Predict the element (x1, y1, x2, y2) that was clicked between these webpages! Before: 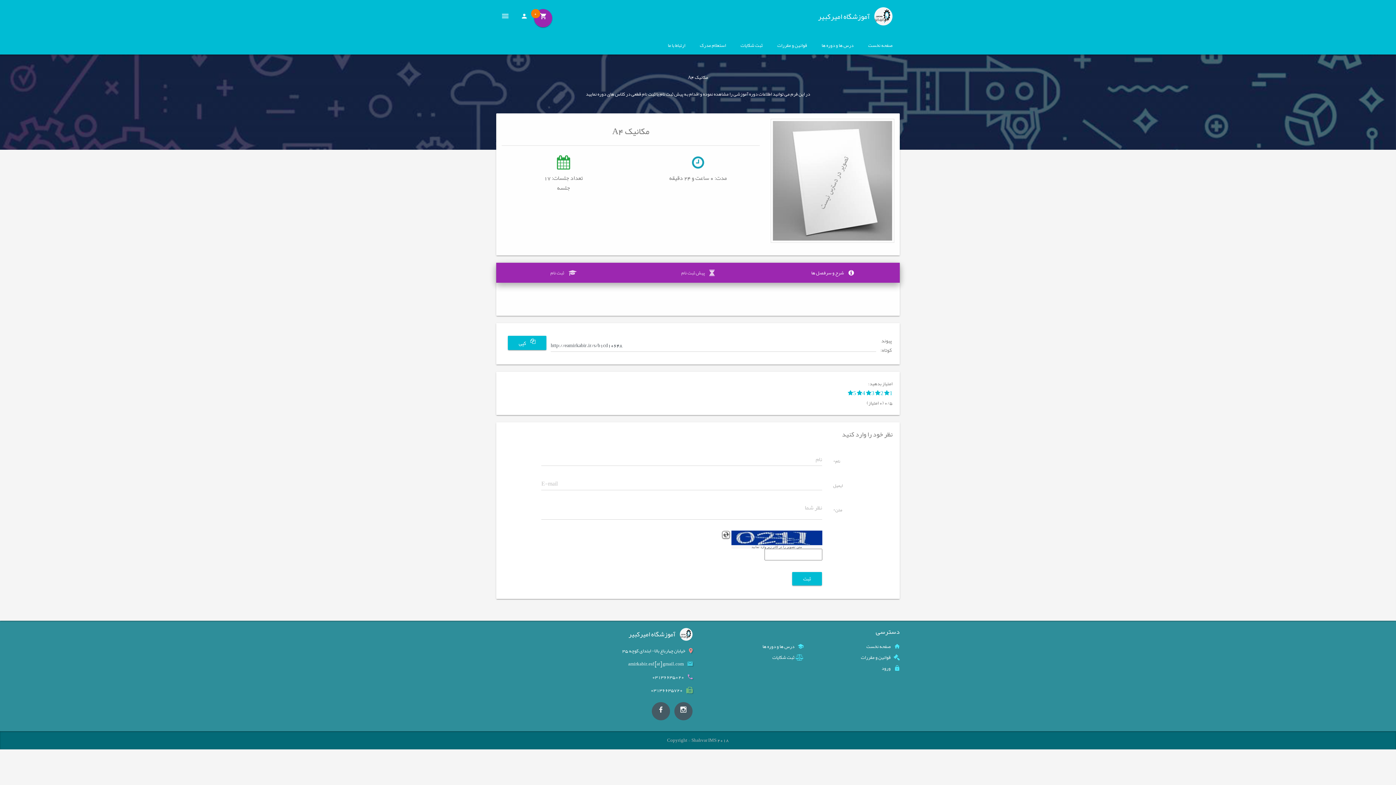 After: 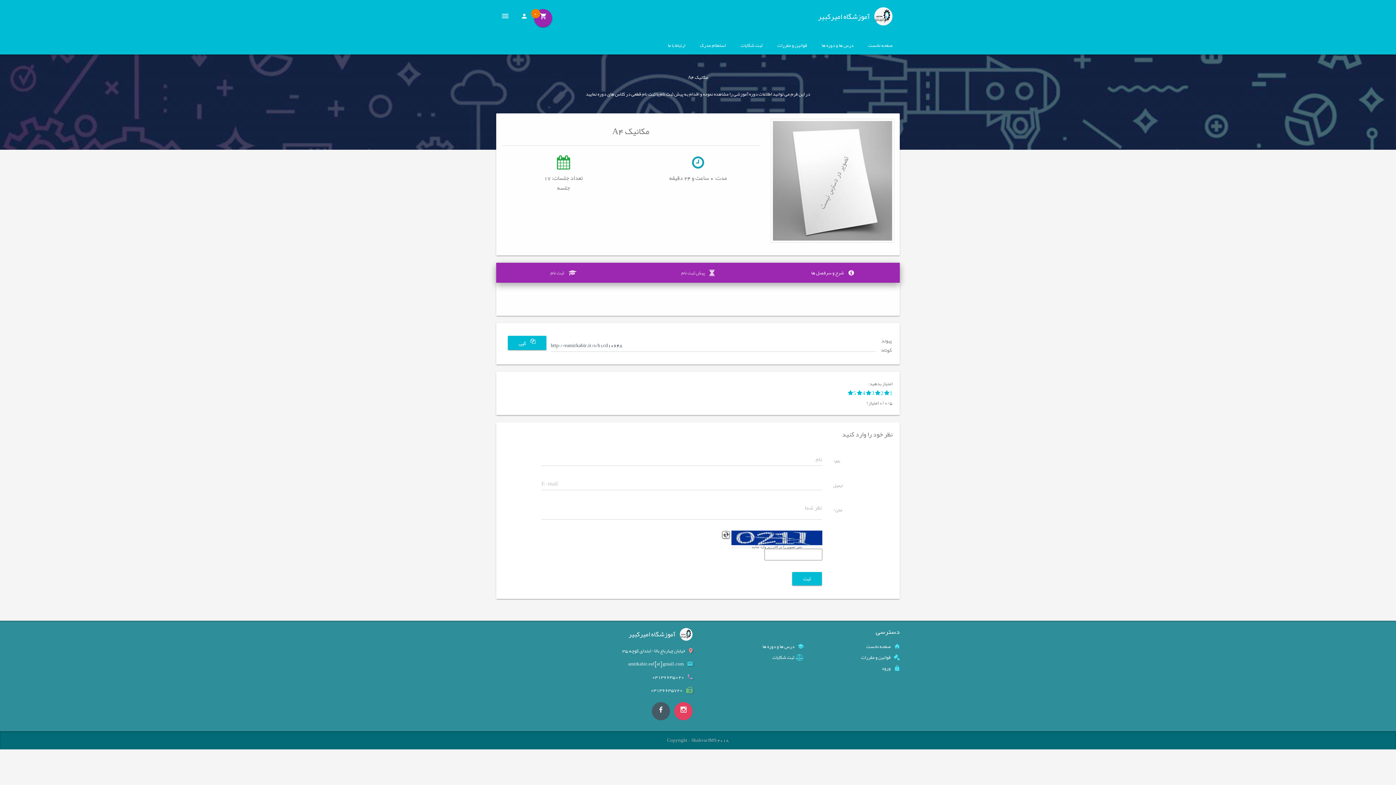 Action: bbox: (674, 702, 692, 720)